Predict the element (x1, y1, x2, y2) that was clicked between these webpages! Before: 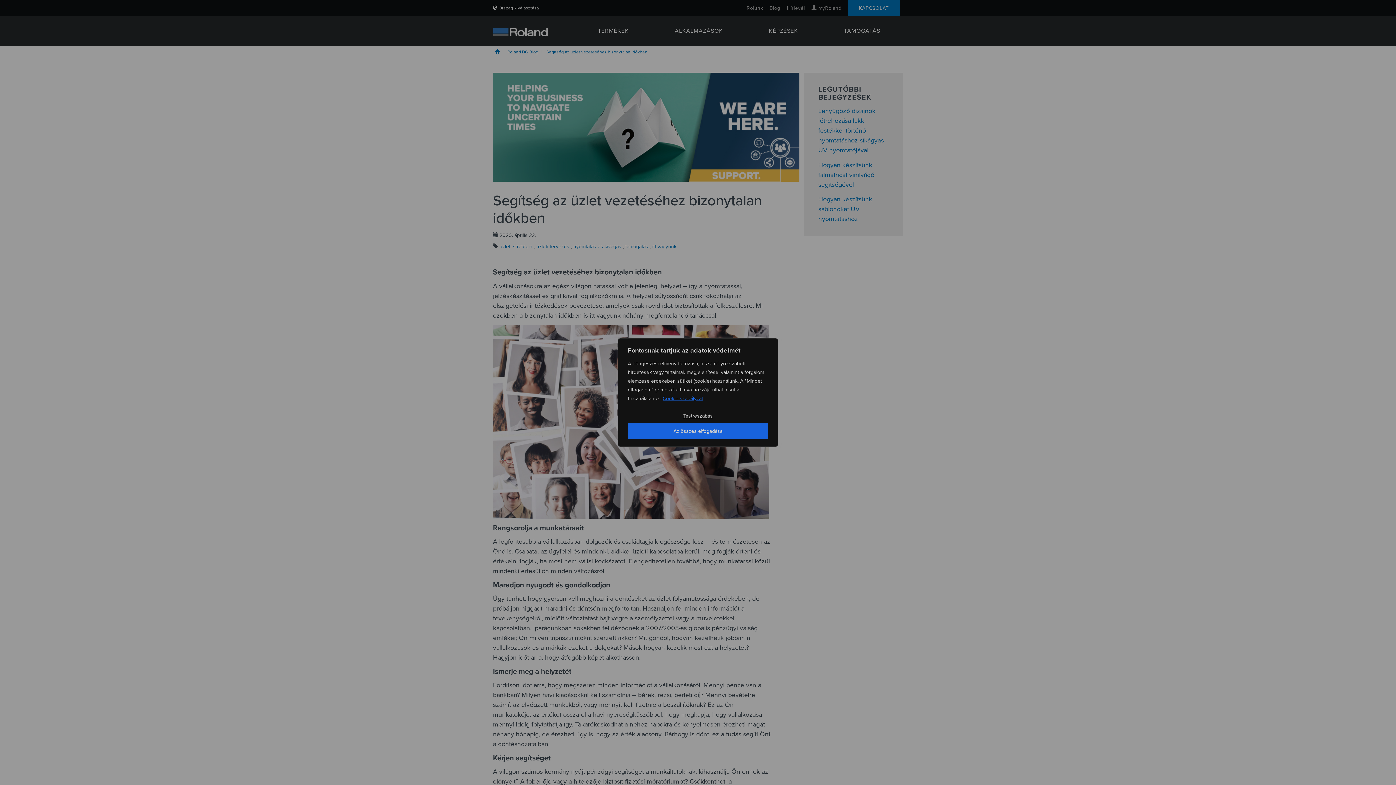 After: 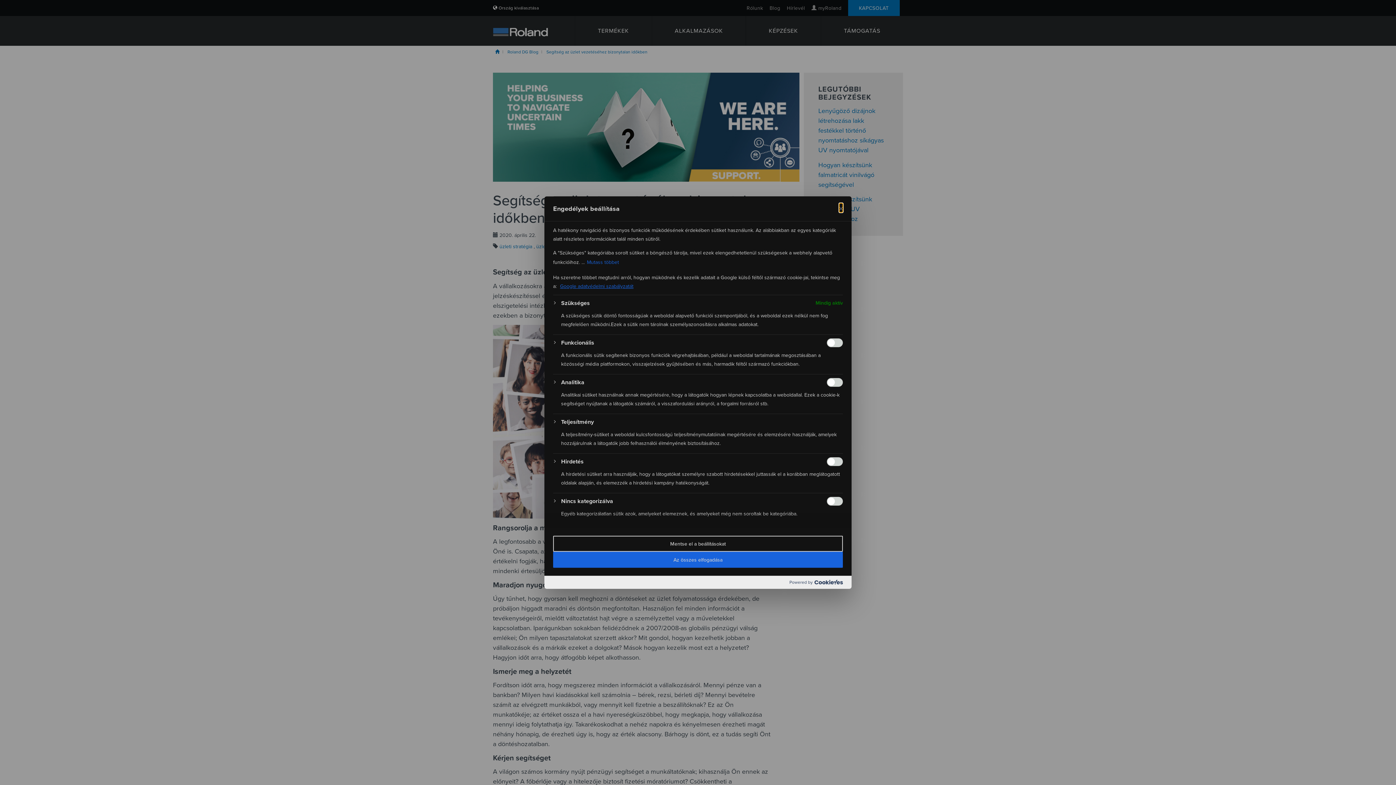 Action: label: Testreszabás bbox: (628, 408, 768, 423)